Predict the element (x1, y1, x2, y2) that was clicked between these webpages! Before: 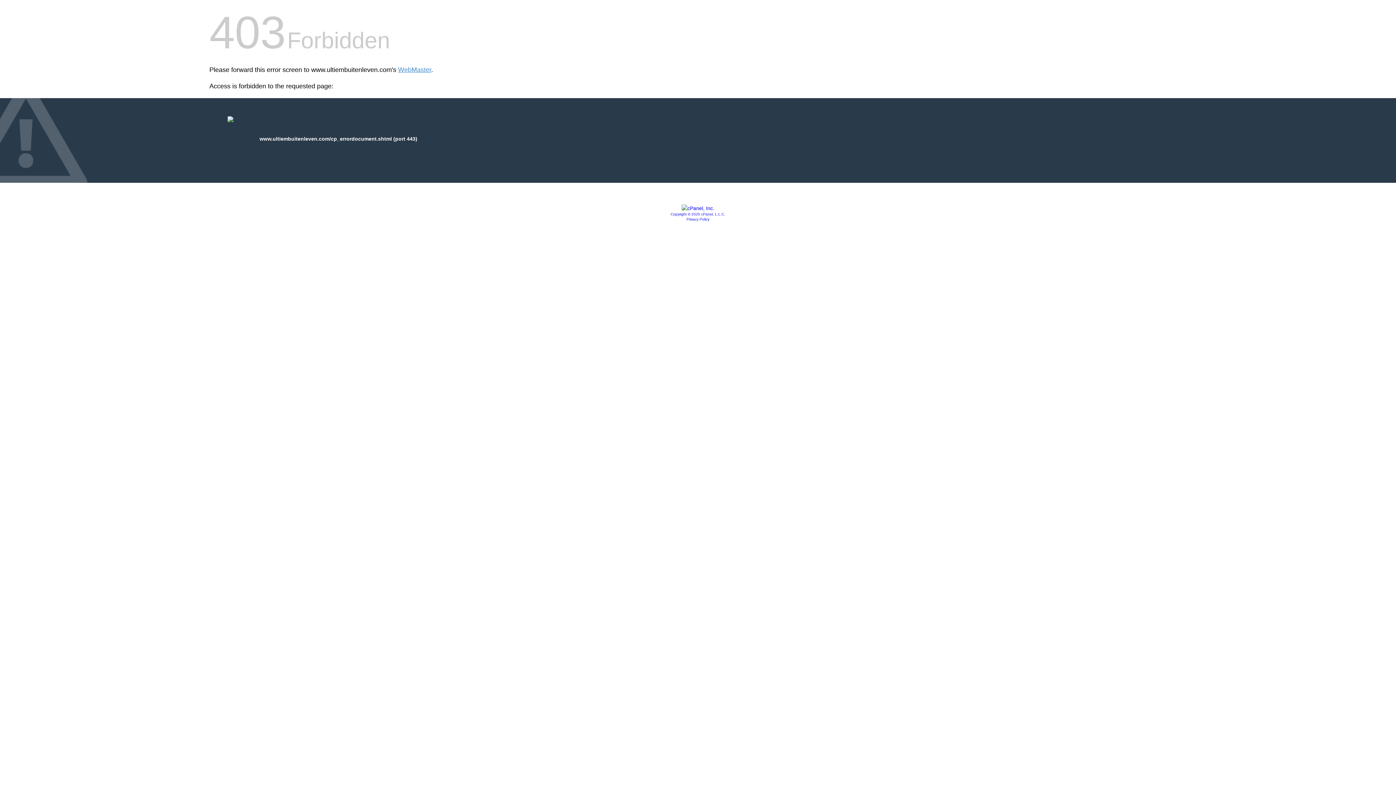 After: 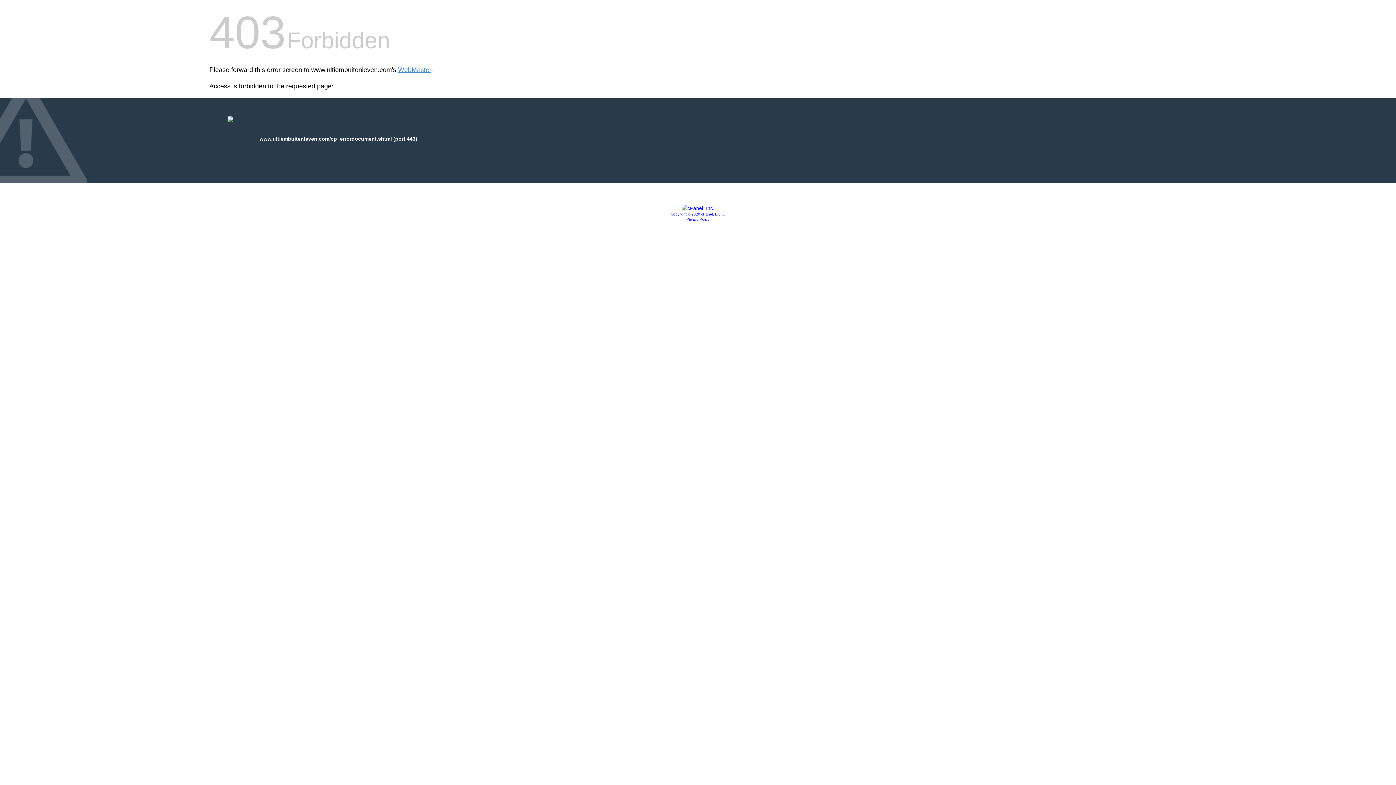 Action: bbox: (686, 217, 709, 221) label: Privacy Policy